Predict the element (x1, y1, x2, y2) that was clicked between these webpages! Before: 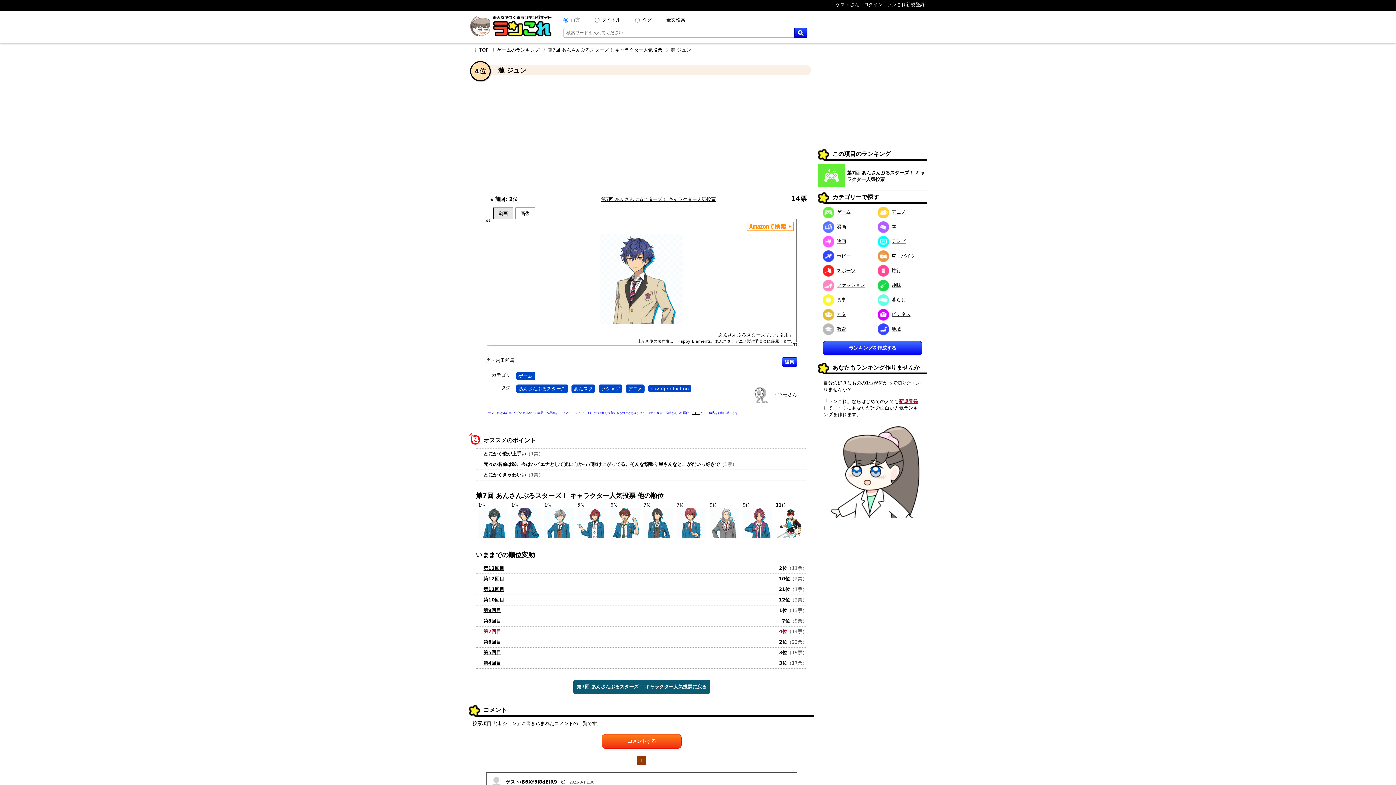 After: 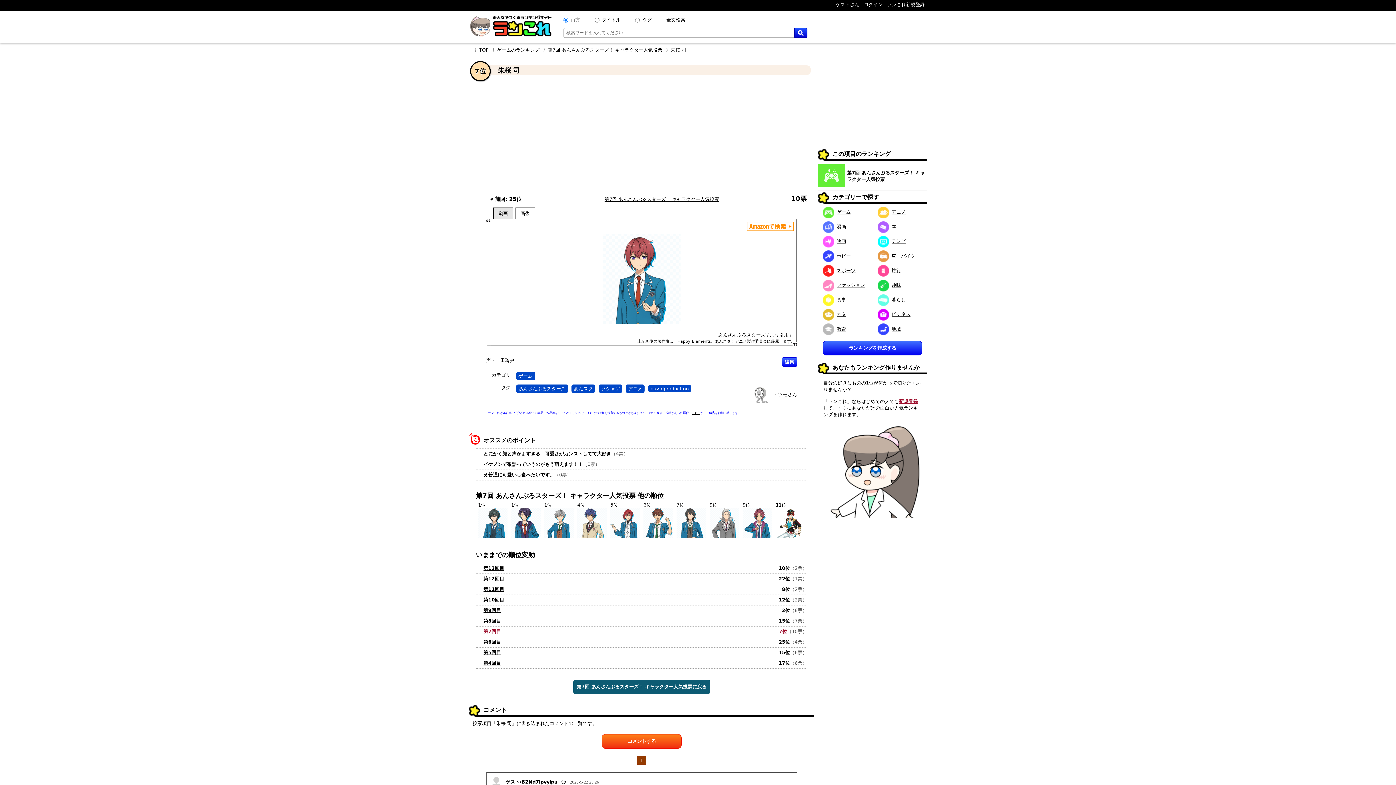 Action: bbox: (676, 533, 706, 539)